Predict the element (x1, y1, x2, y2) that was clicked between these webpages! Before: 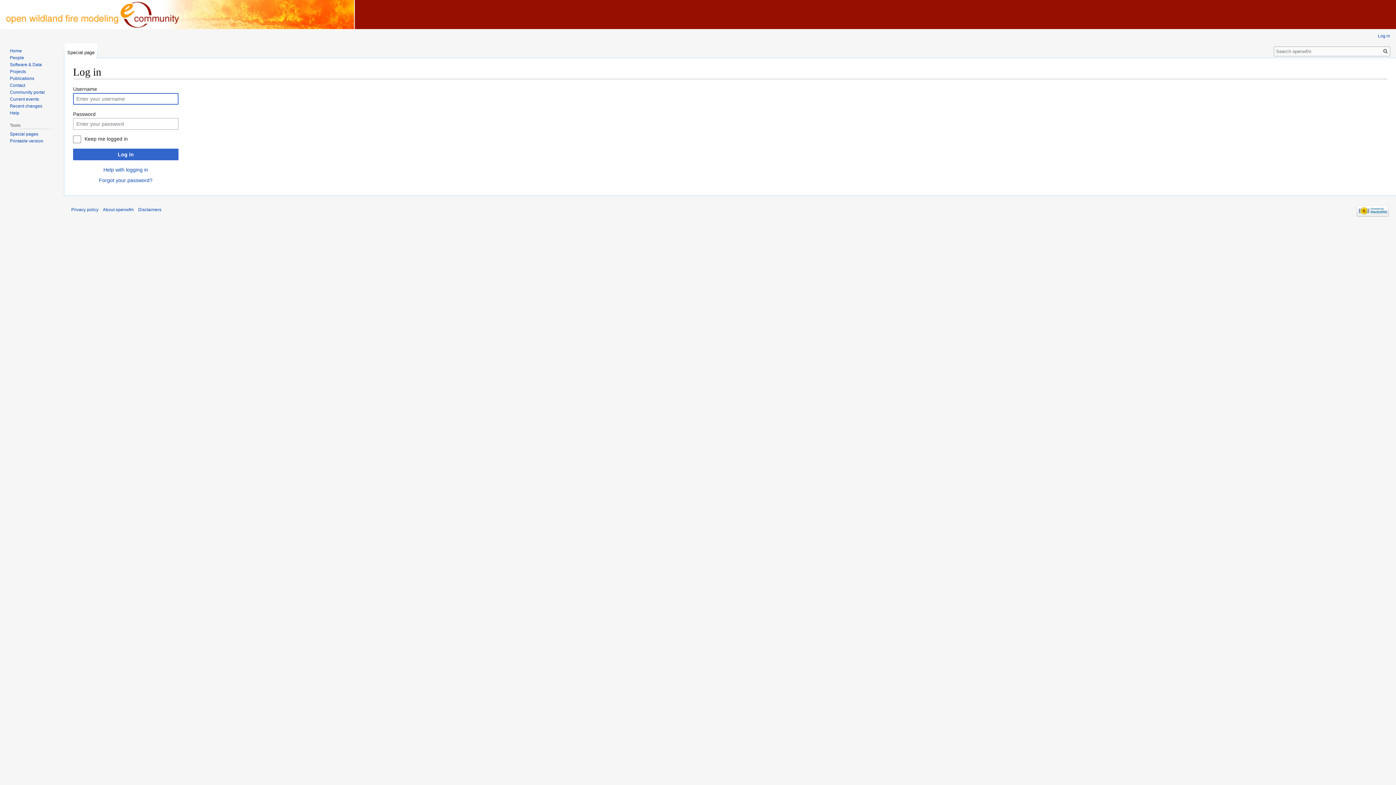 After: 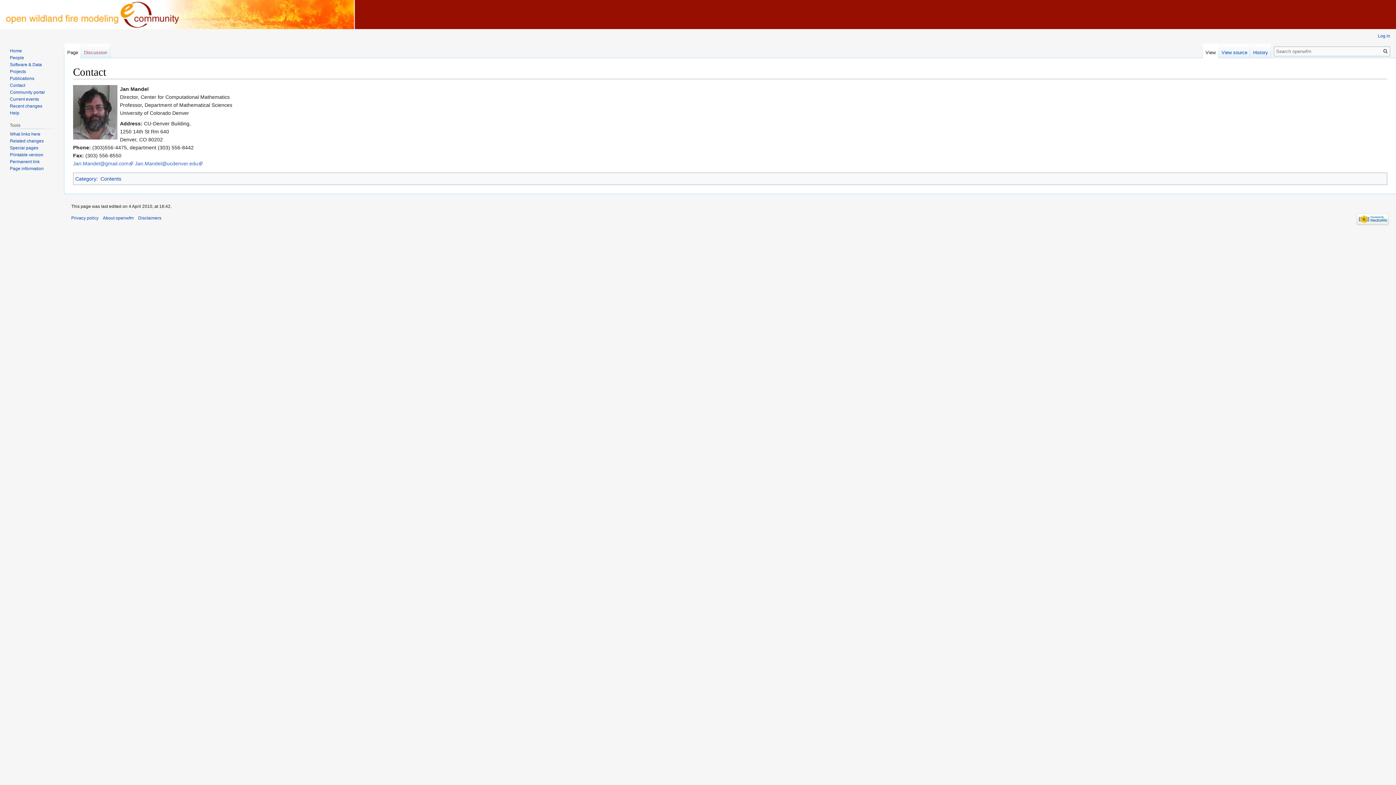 Action: bbox: (9, 82, 25, 87) label: Contact